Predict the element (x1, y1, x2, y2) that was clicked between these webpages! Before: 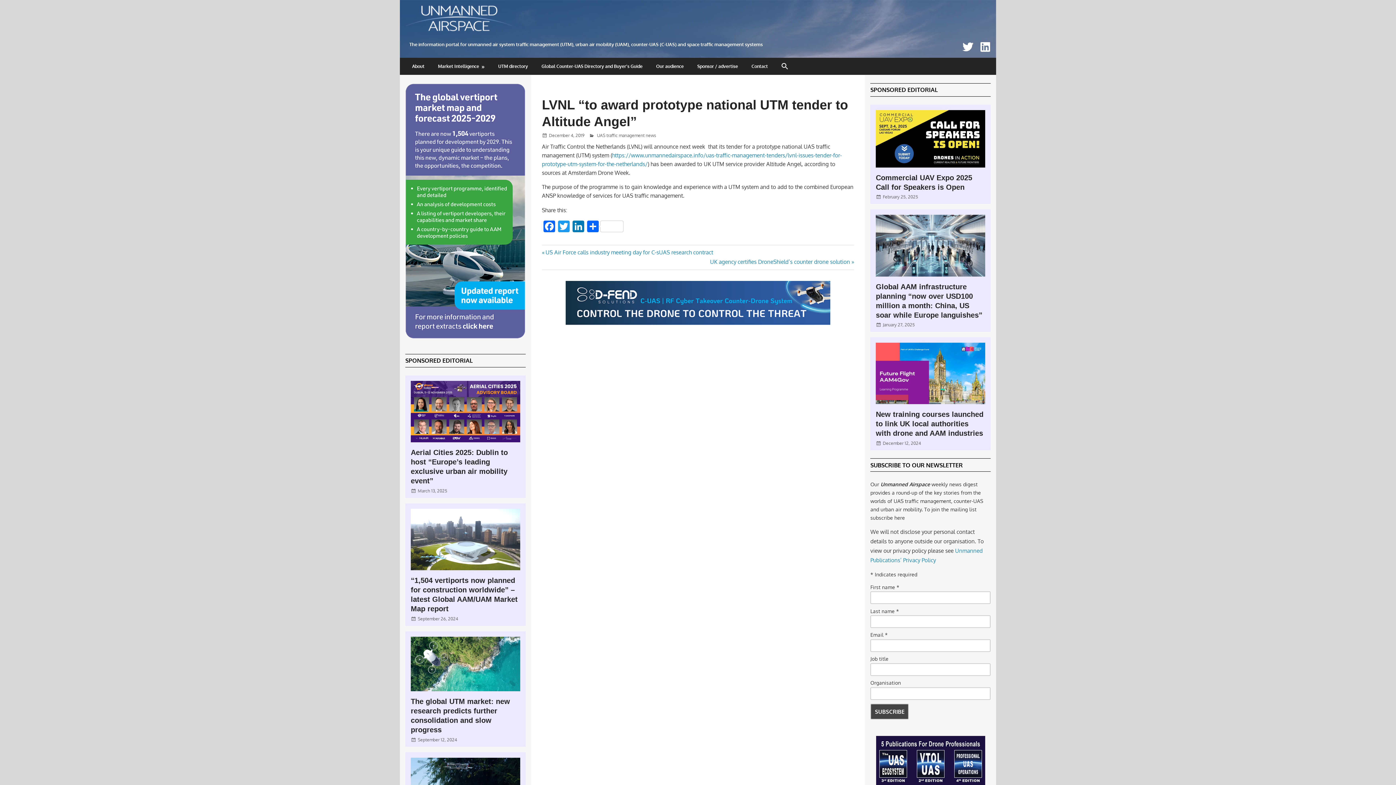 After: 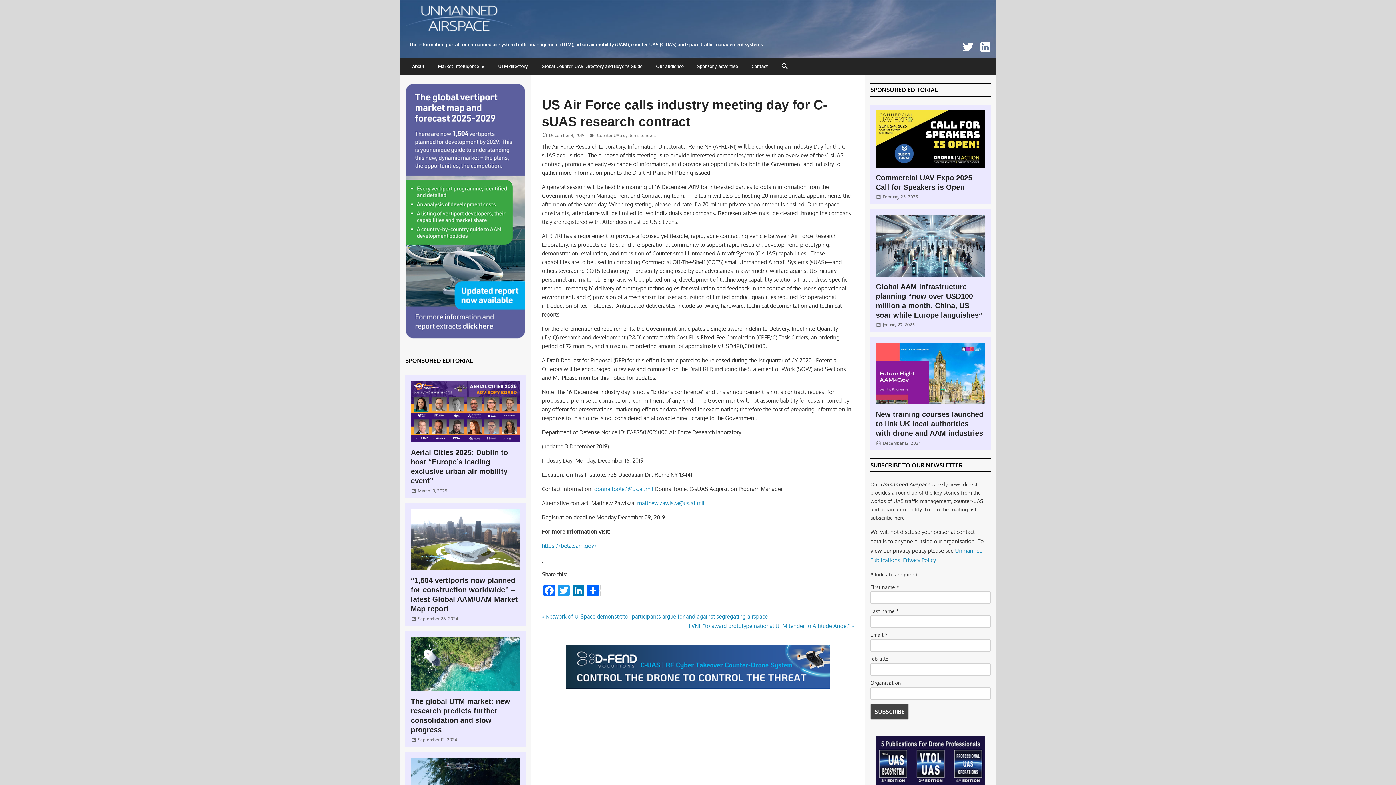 Action: bbox: (542, 249, 713, 256) label: Previous Post:
US Air Force calls industry meeting day for C-sUAS research contract